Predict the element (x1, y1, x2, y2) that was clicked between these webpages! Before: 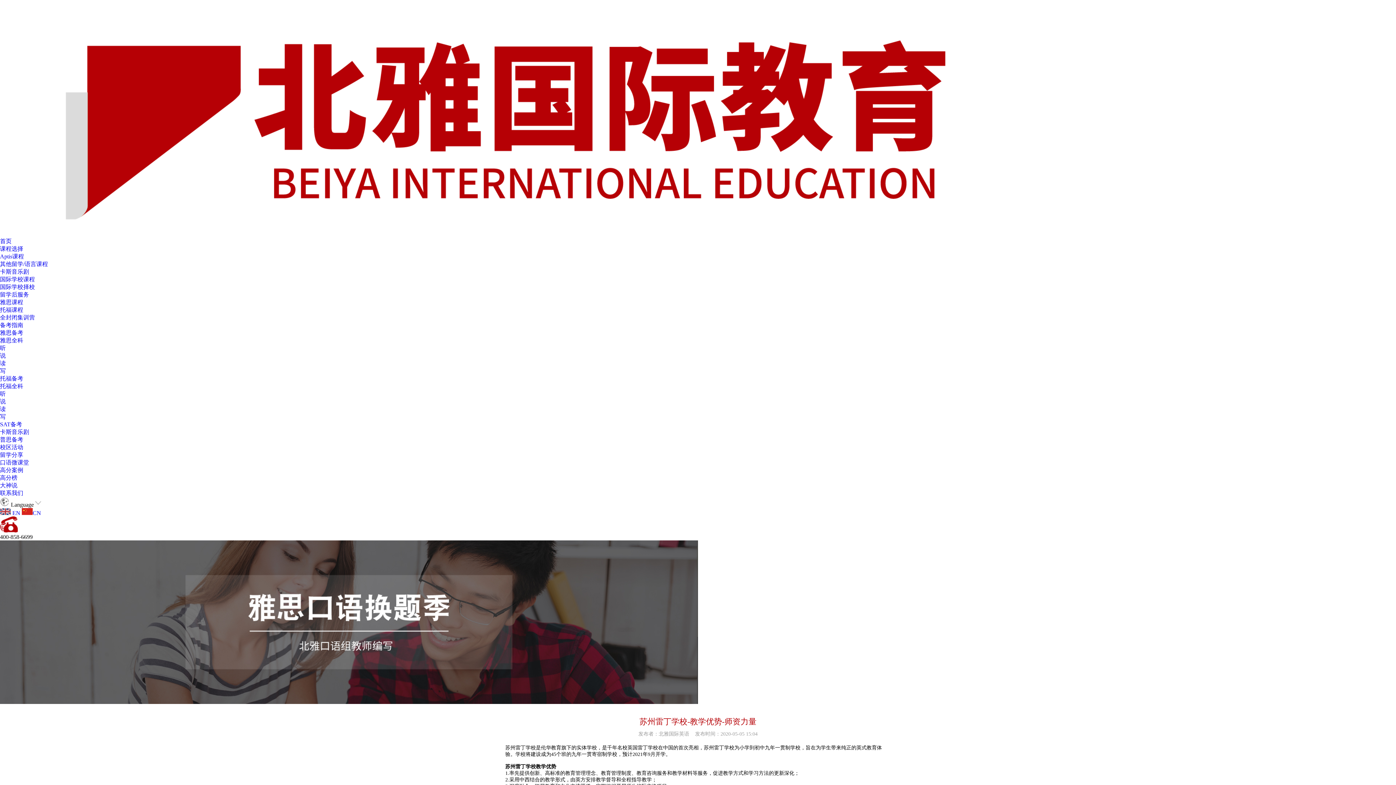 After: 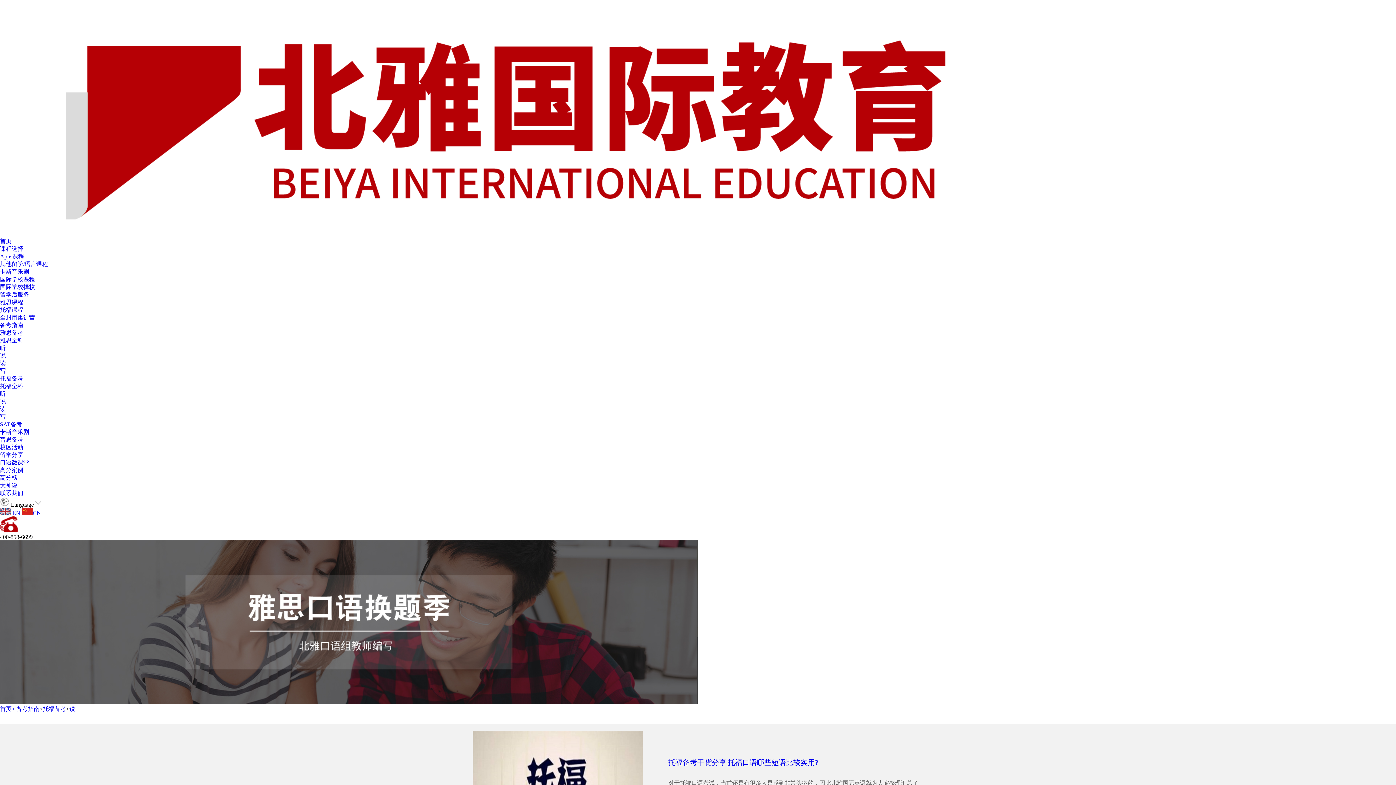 Action: bbox: (0, 398, 5, 404) label: 说